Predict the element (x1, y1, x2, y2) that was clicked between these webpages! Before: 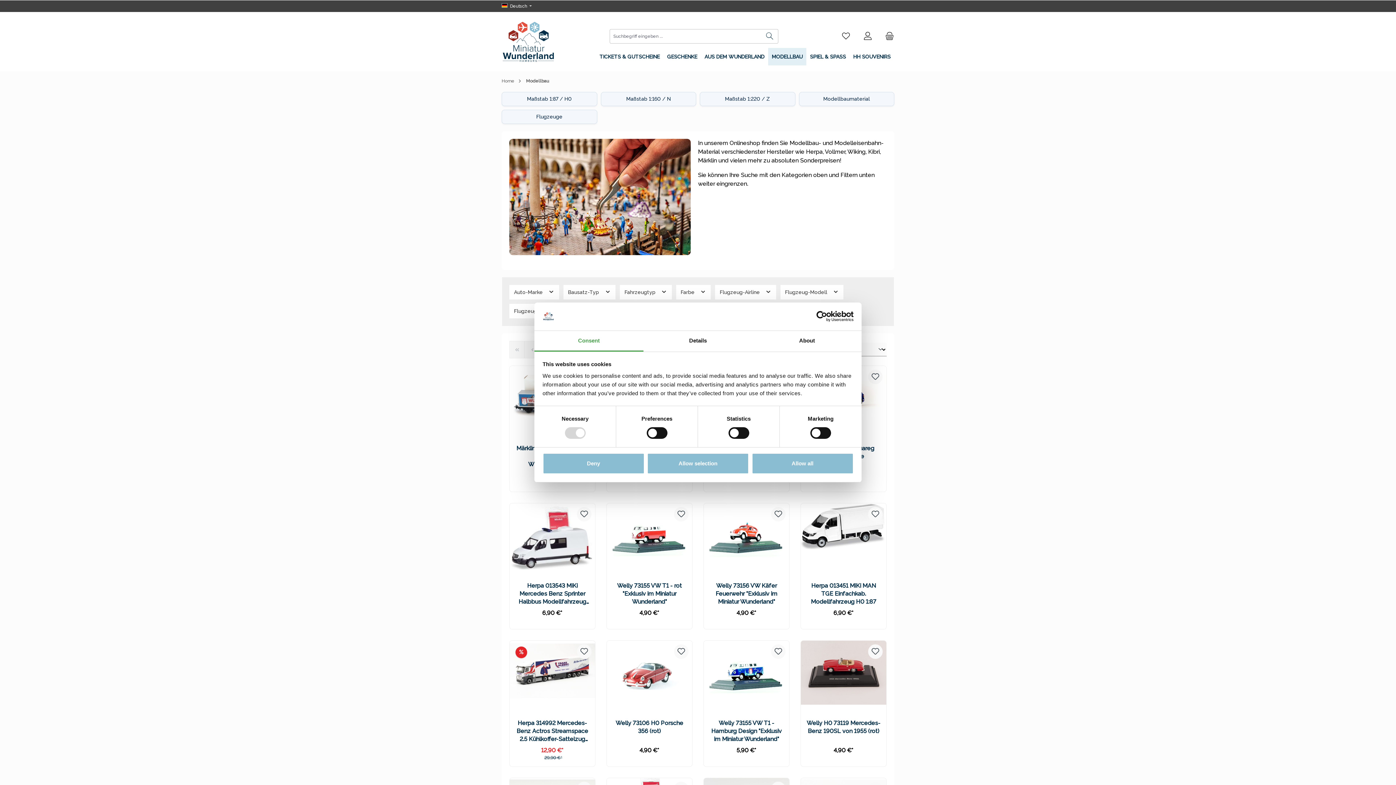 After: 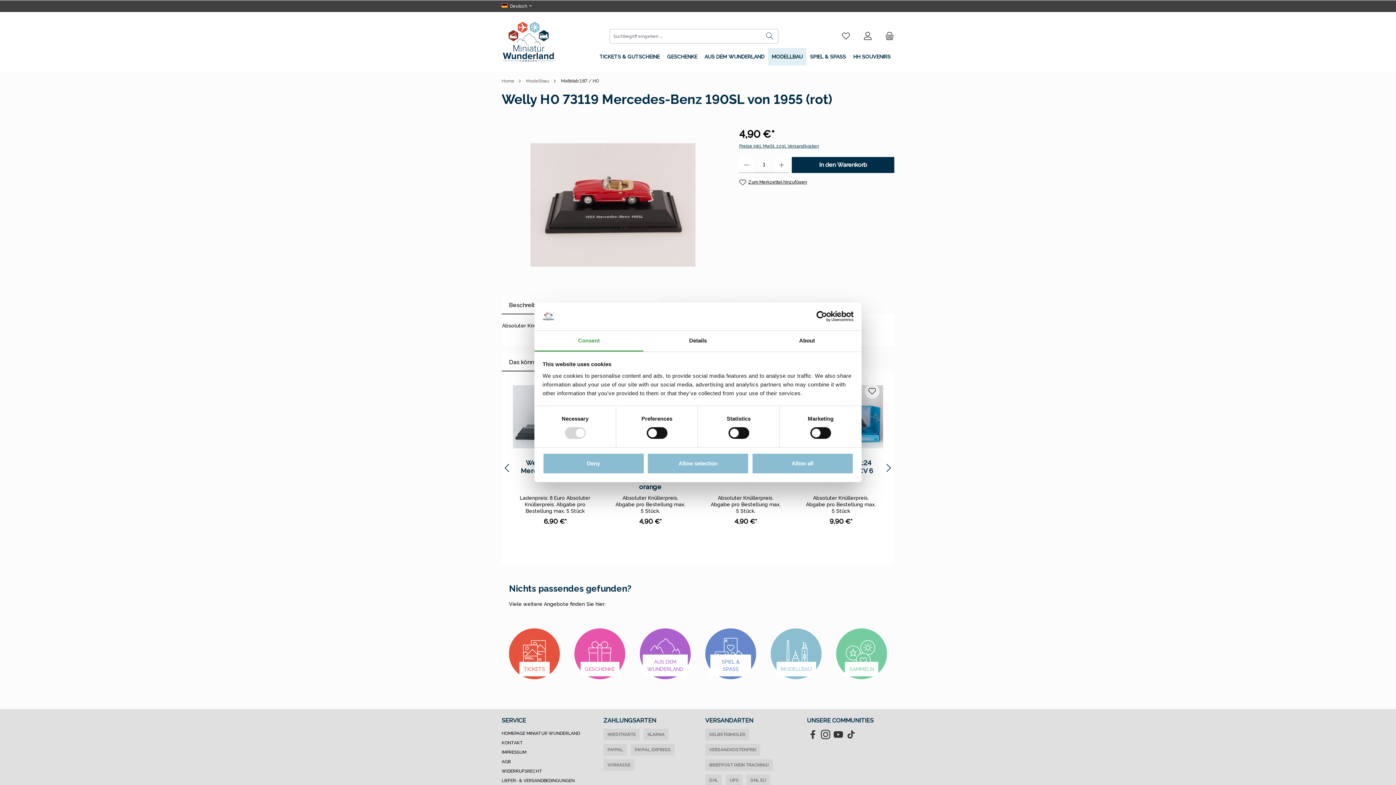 Action: bbox: (806, 719, 880, 743) label: Welly H0 73119 Mercedes-Benz 190SL von 1955 (rot)